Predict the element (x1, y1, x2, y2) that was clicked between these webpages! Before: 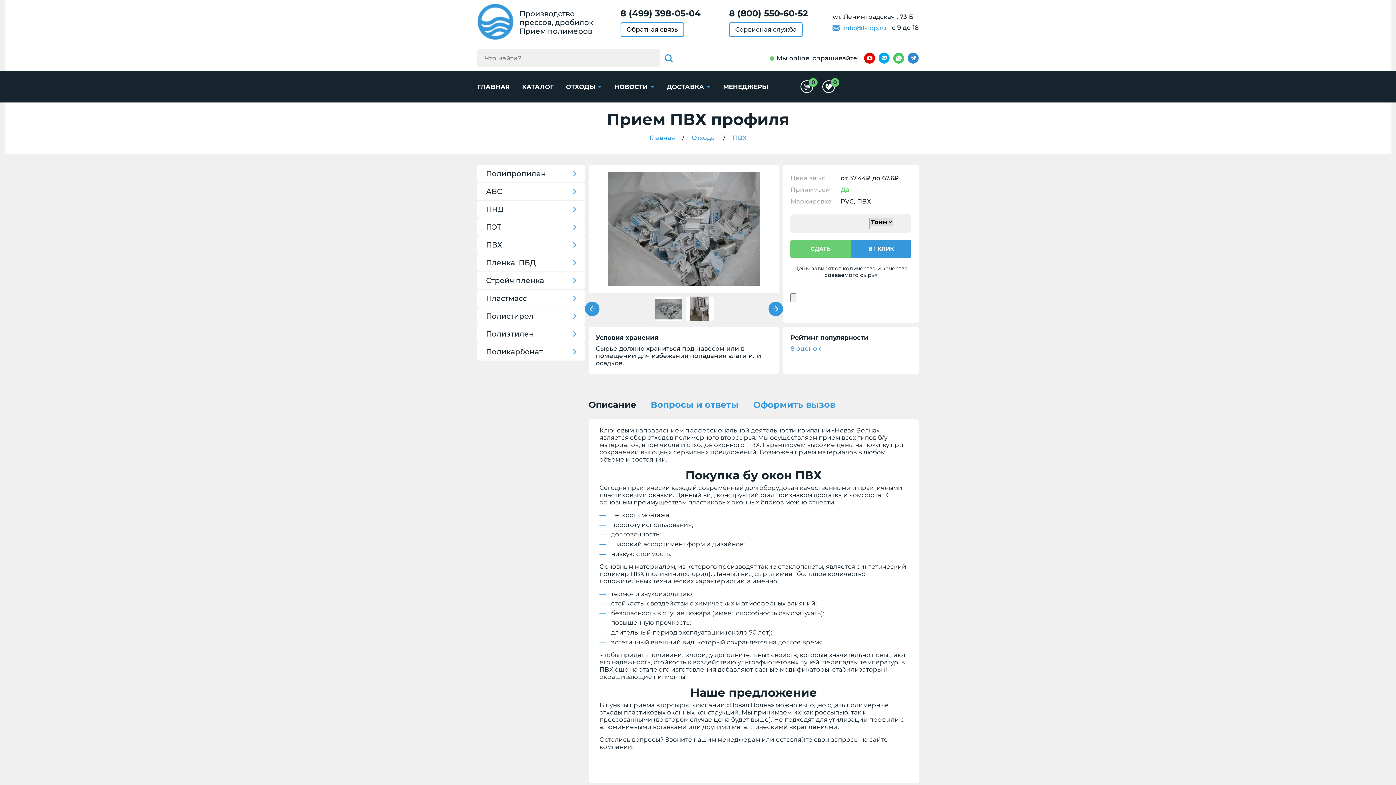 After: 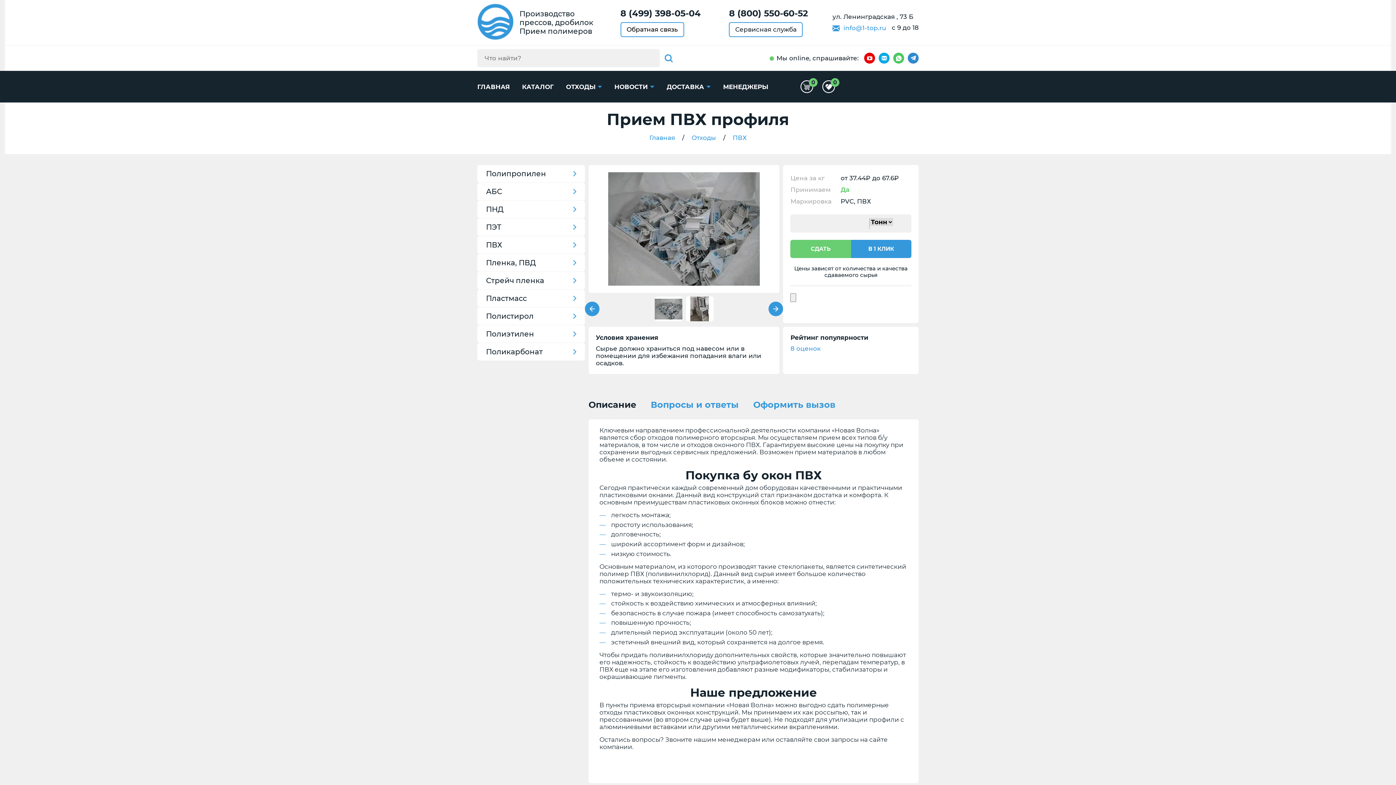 Action: bbox: (585, 301, 599, 316)